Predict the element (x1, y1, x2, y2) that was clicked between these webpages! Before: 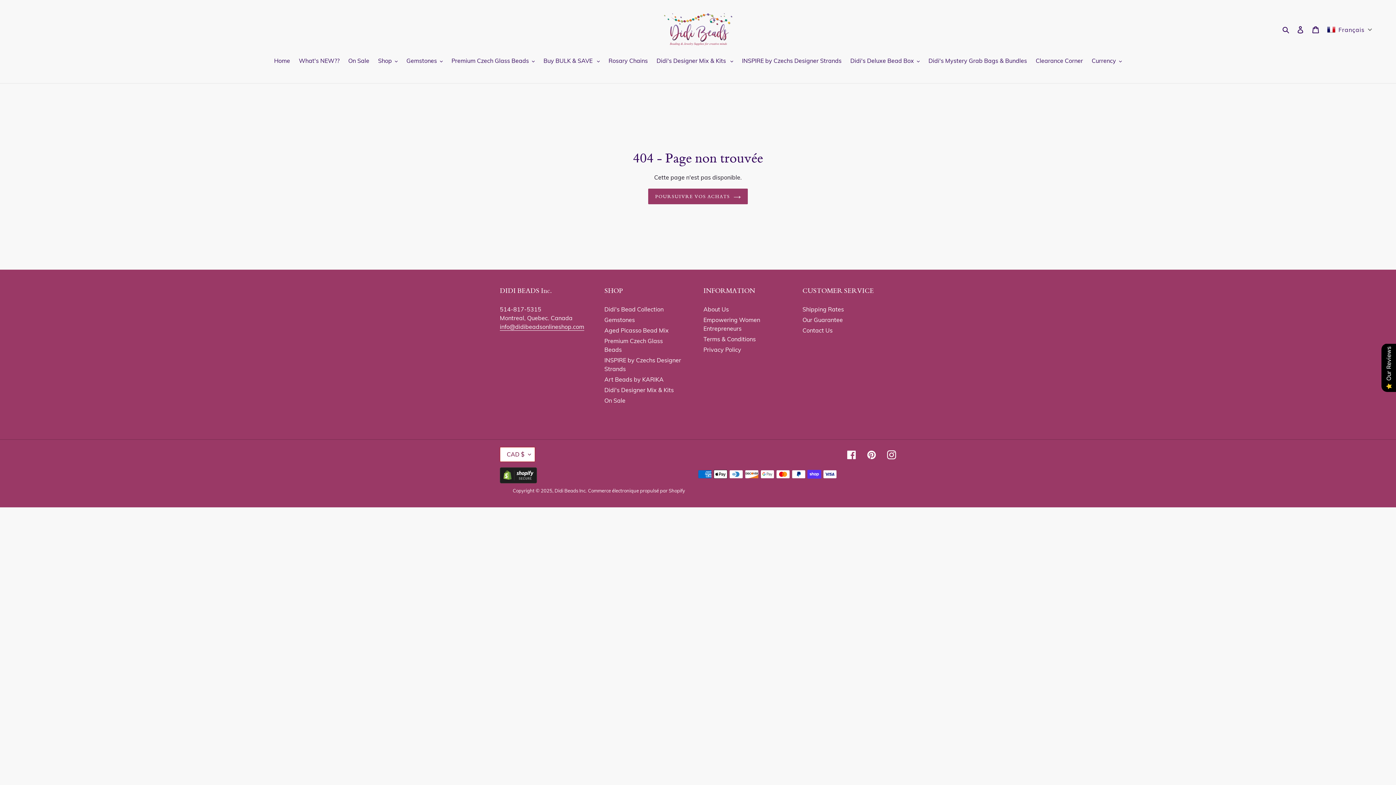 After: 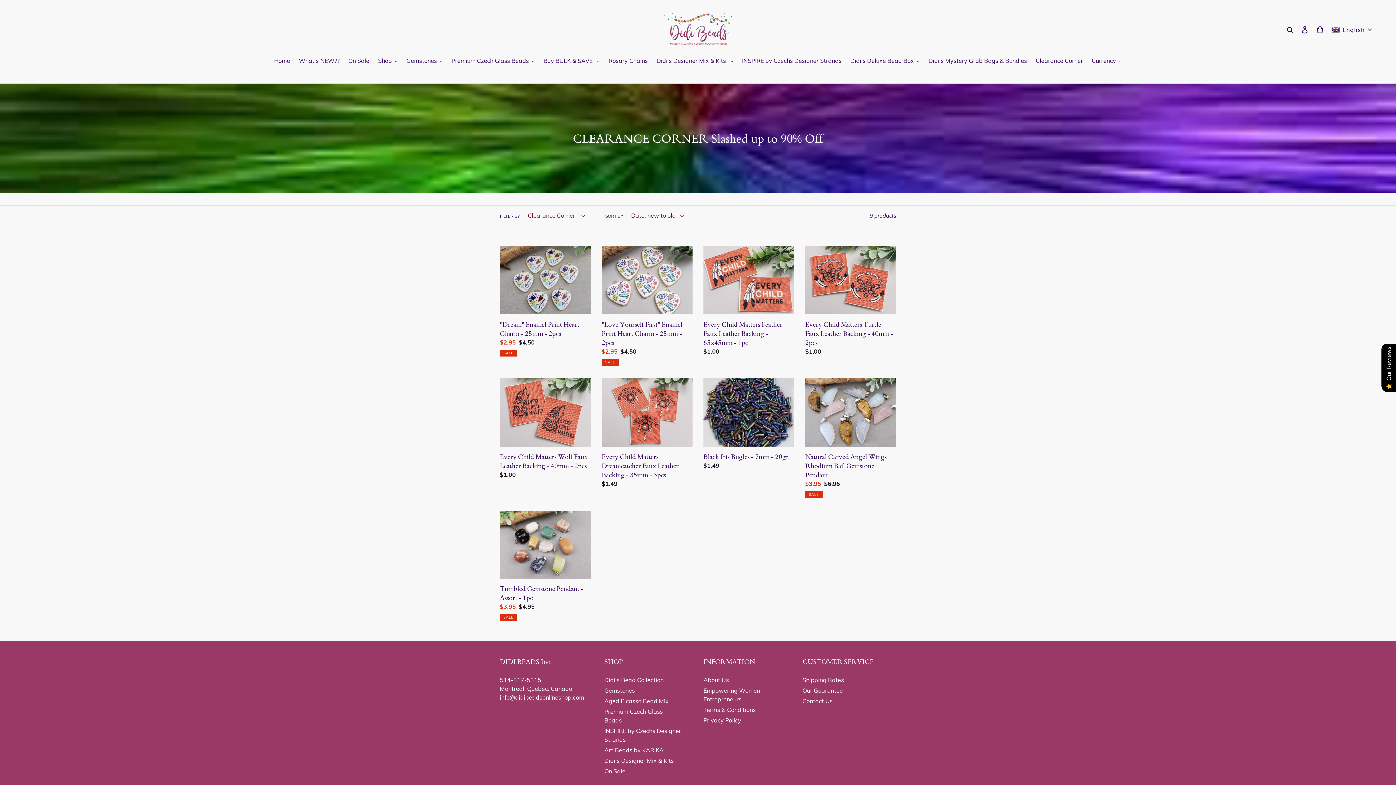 Action: bbox: (1032, 56, 1086, 66) label: Clearance Corner